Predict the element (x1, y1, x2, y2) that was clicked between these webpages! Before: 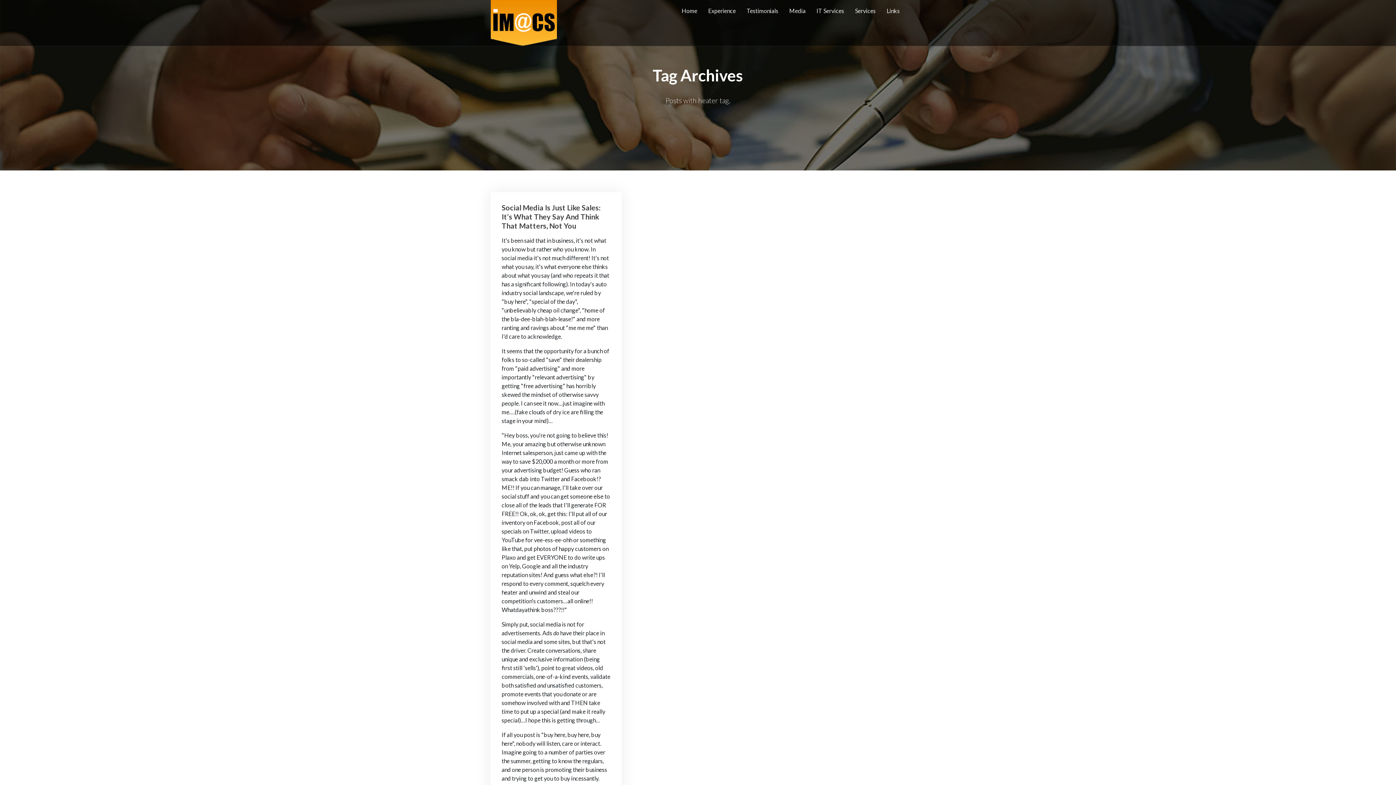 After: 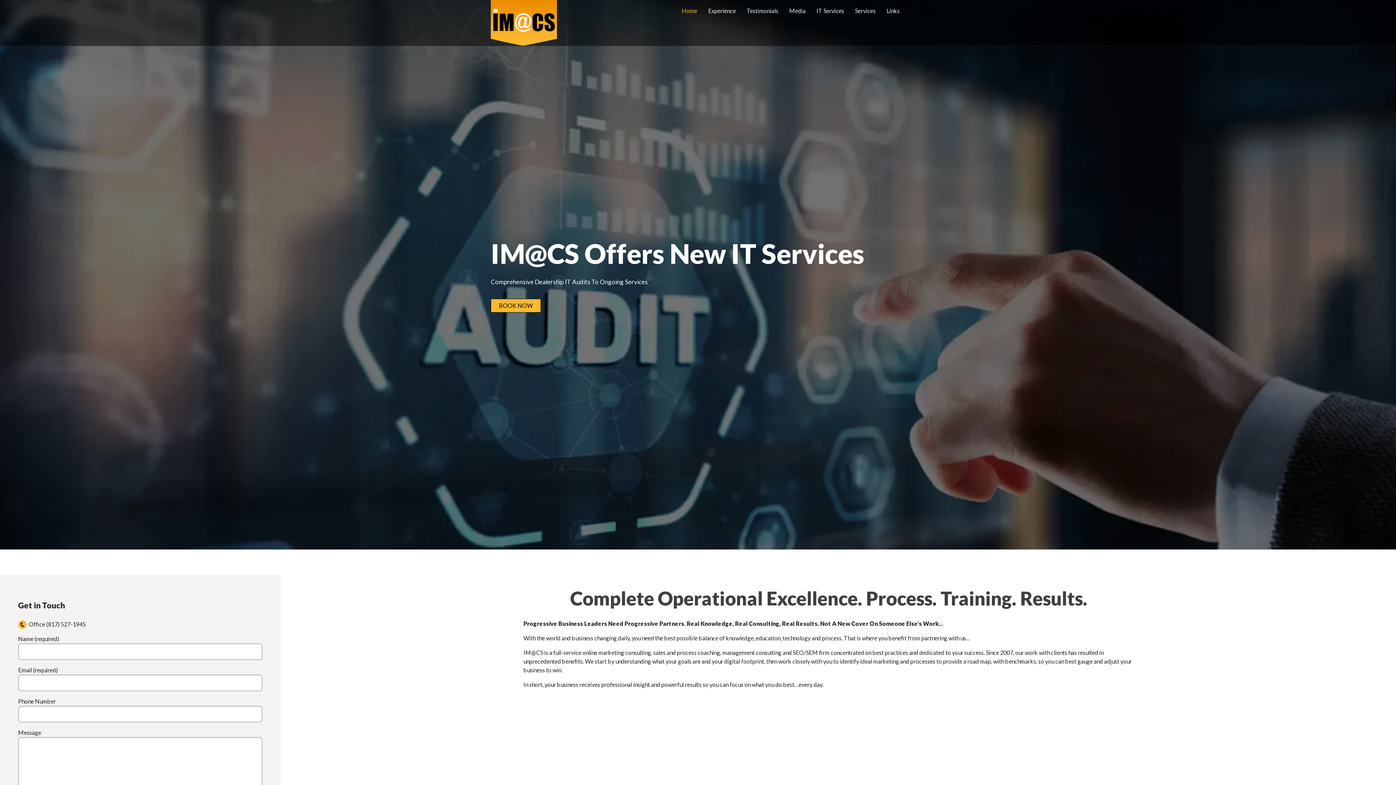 Action: bbox: (490, 0, 557, 45)